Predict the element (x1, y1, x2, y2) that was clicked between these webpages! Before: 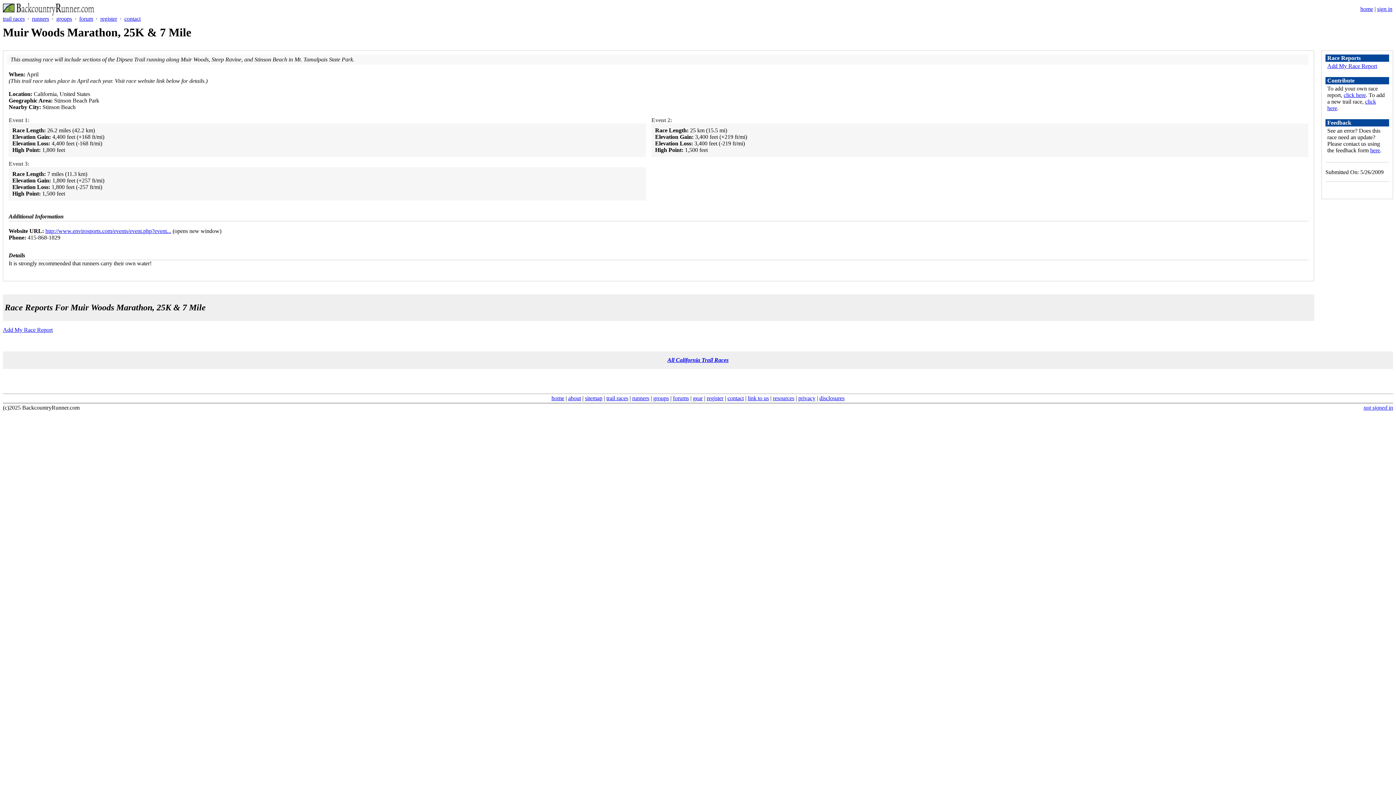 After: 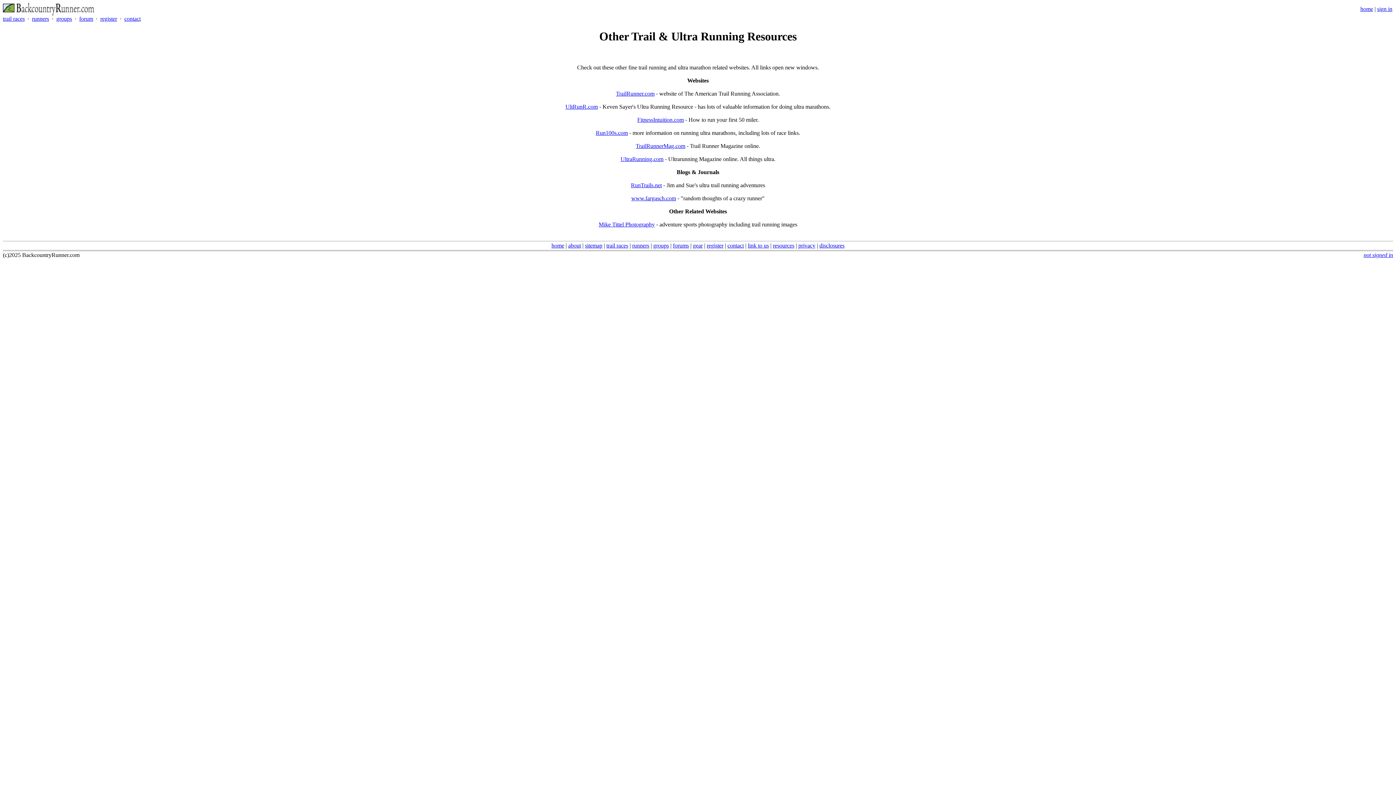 Action: bbox: (773, 395, 794, 401) label: resources